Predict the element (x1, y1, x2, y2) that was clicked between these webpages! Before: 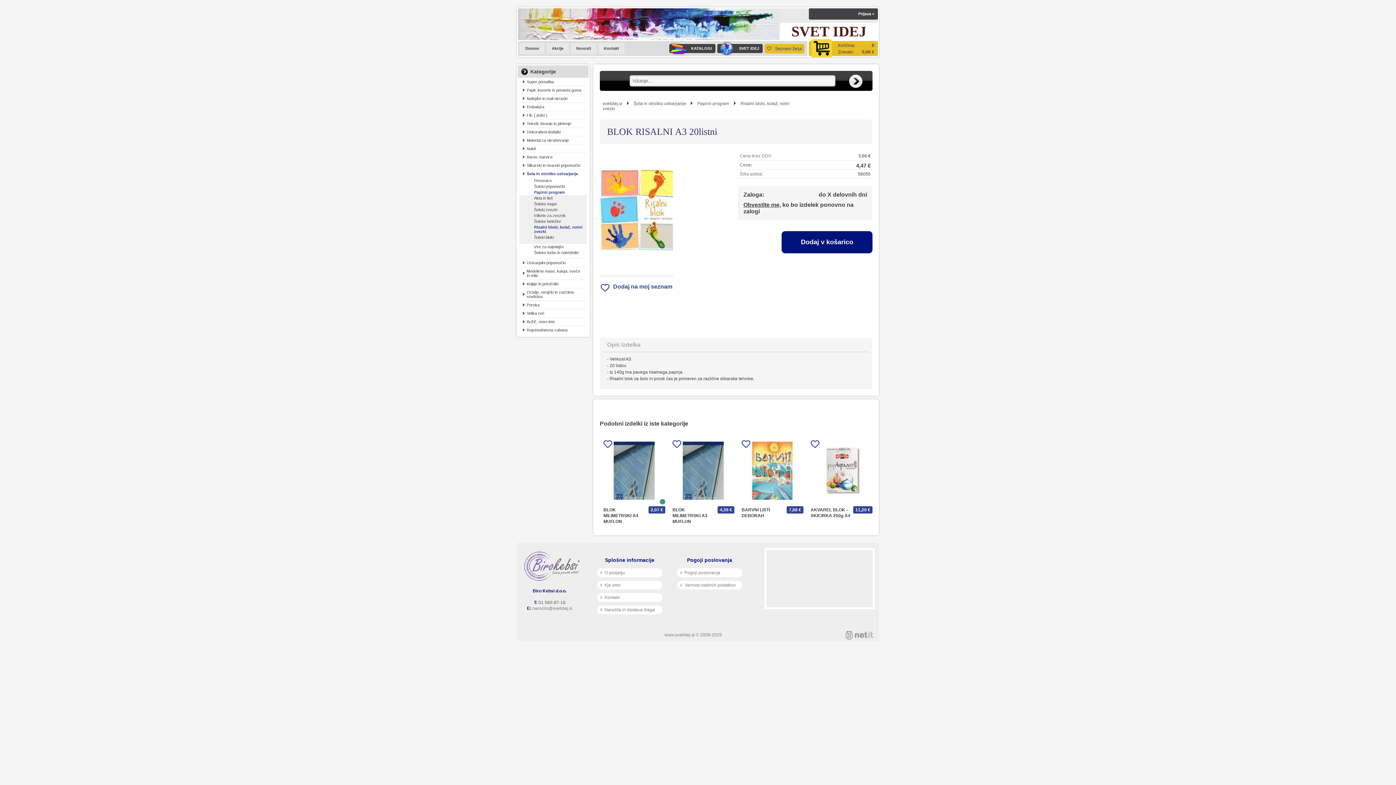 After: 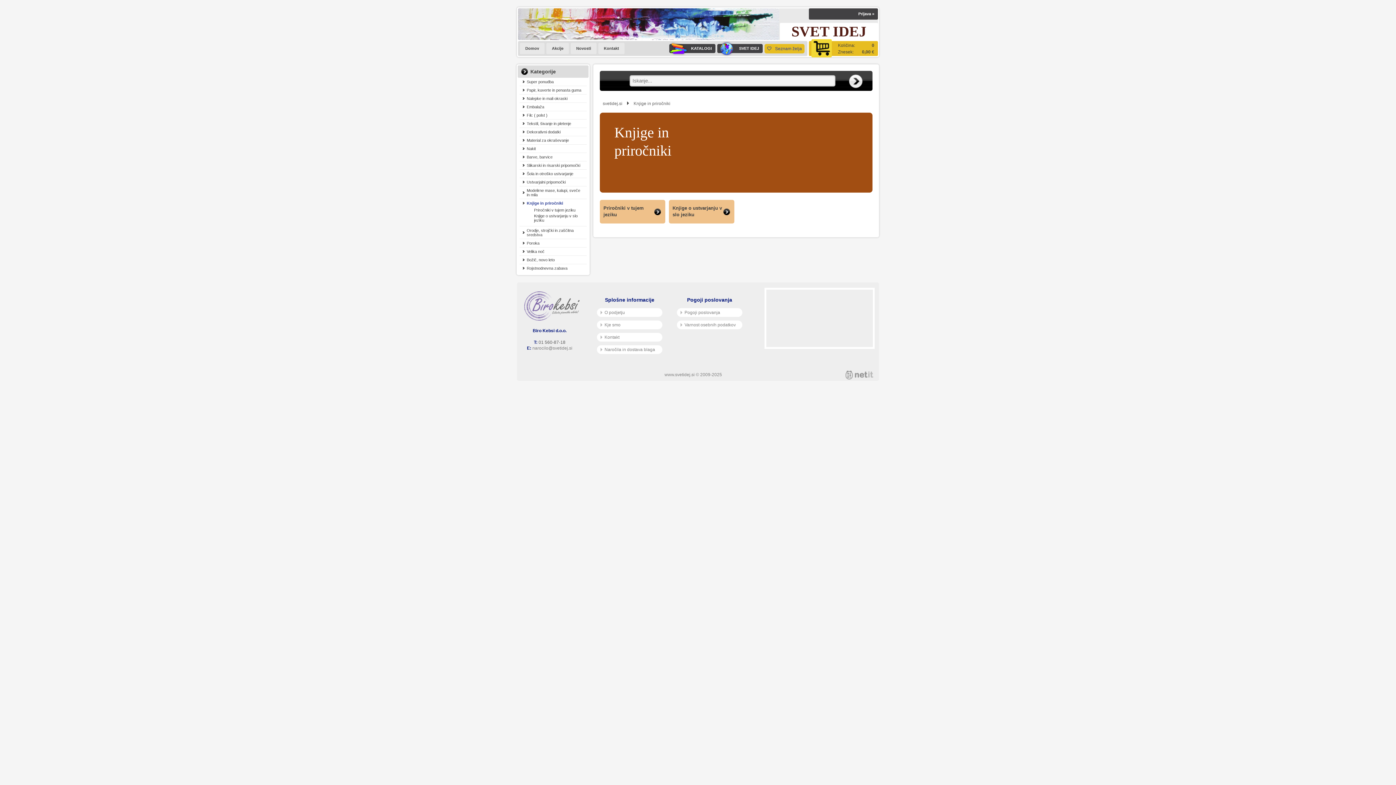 Action: bbox: (519, 280, 586, 288) label: Knjige in priročniki